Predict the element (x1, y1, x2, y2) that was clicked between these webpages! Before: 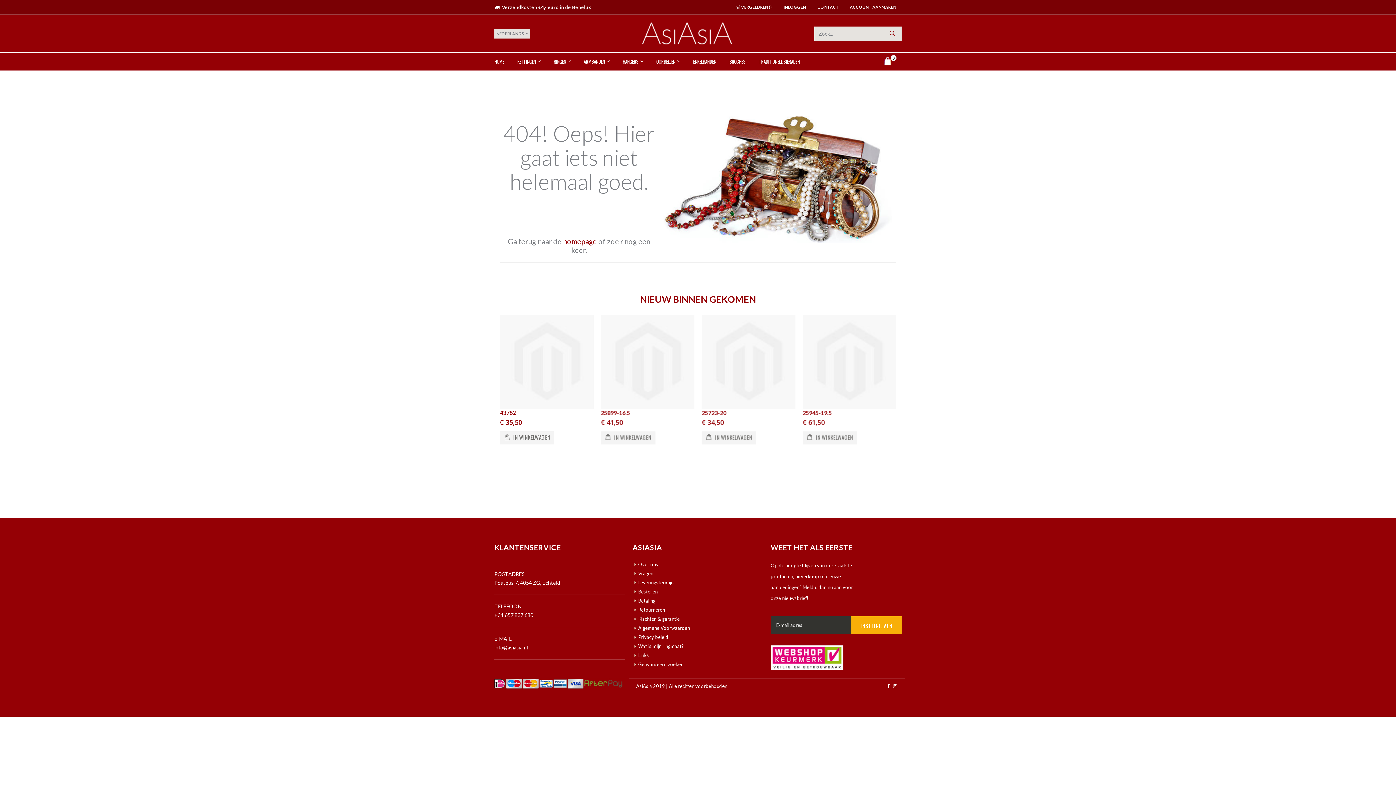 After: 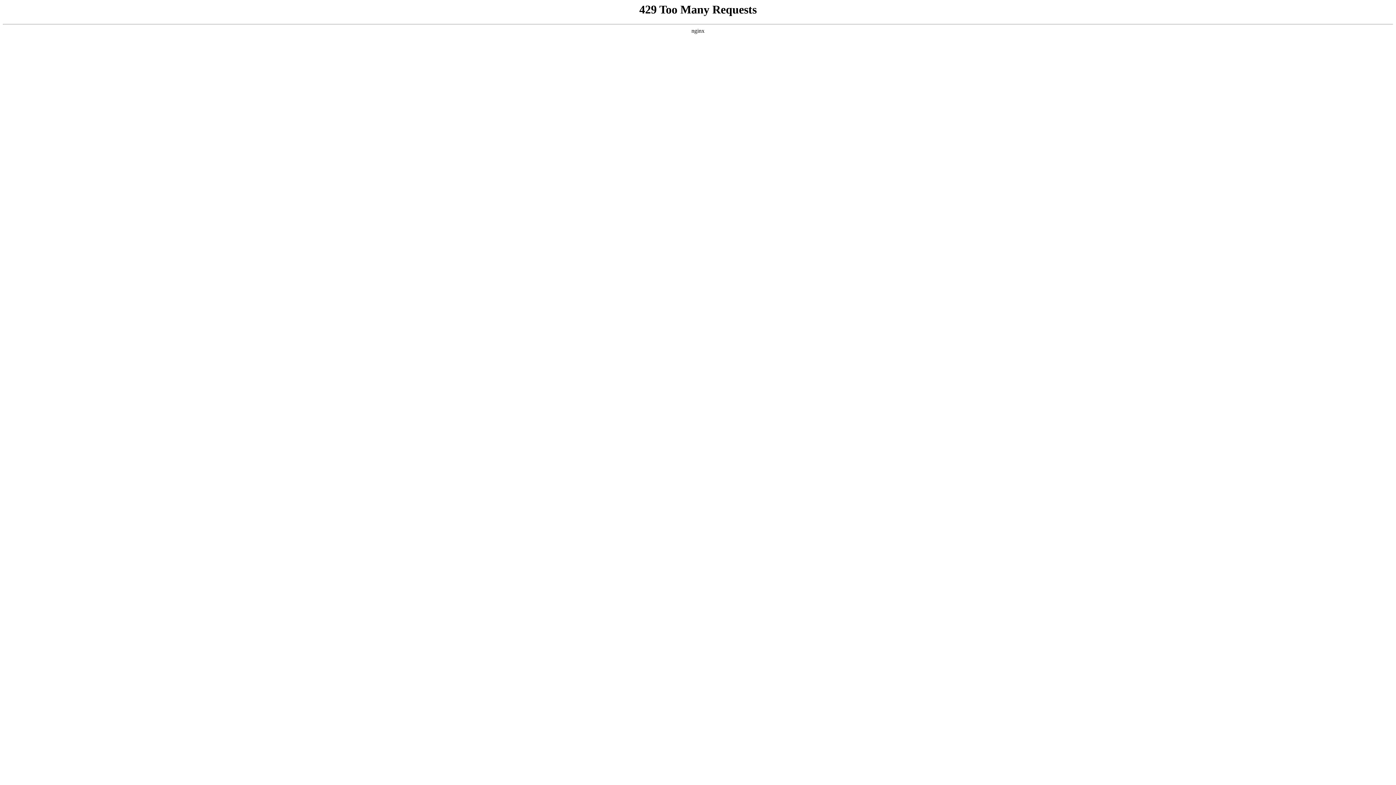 Action: label: ENKELBANDEN bbox: (693, 52, 716, 70)